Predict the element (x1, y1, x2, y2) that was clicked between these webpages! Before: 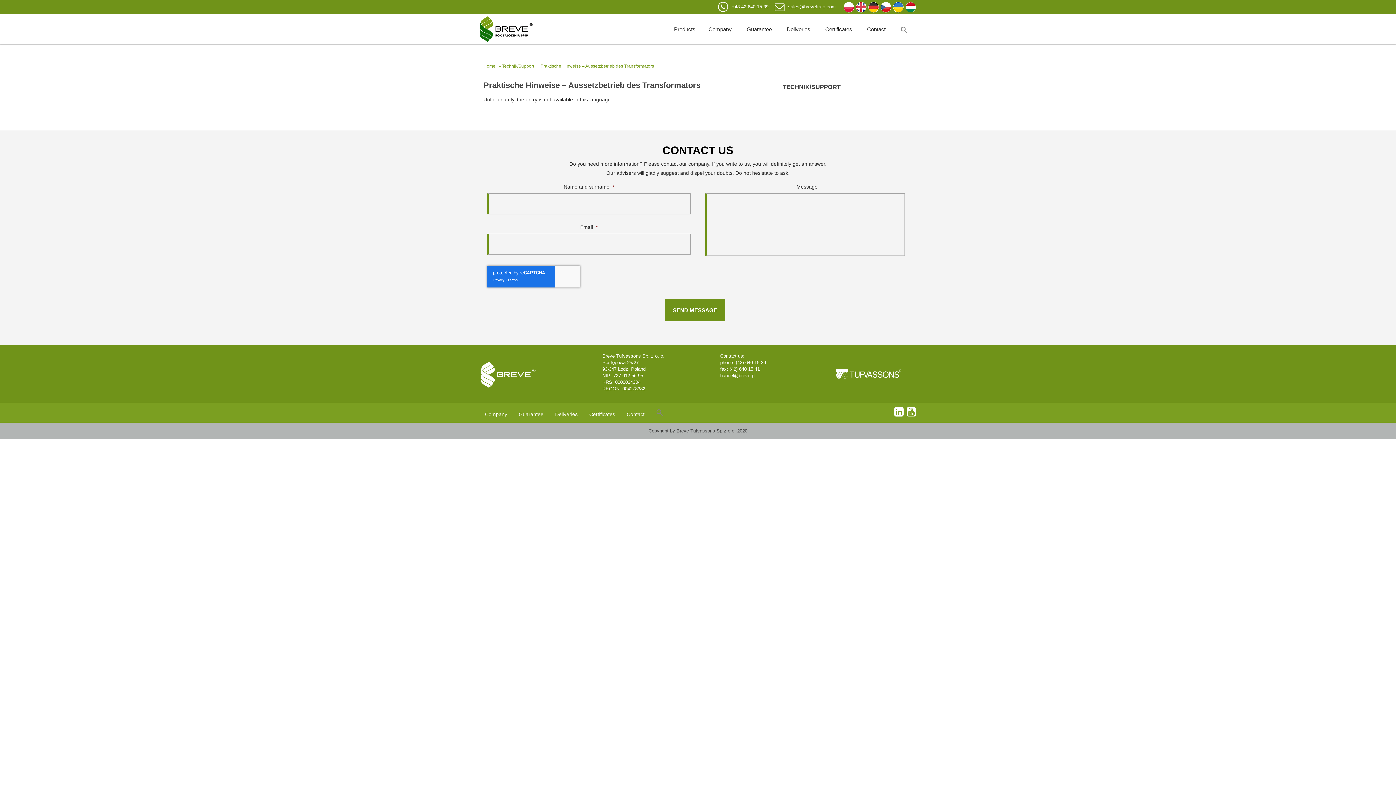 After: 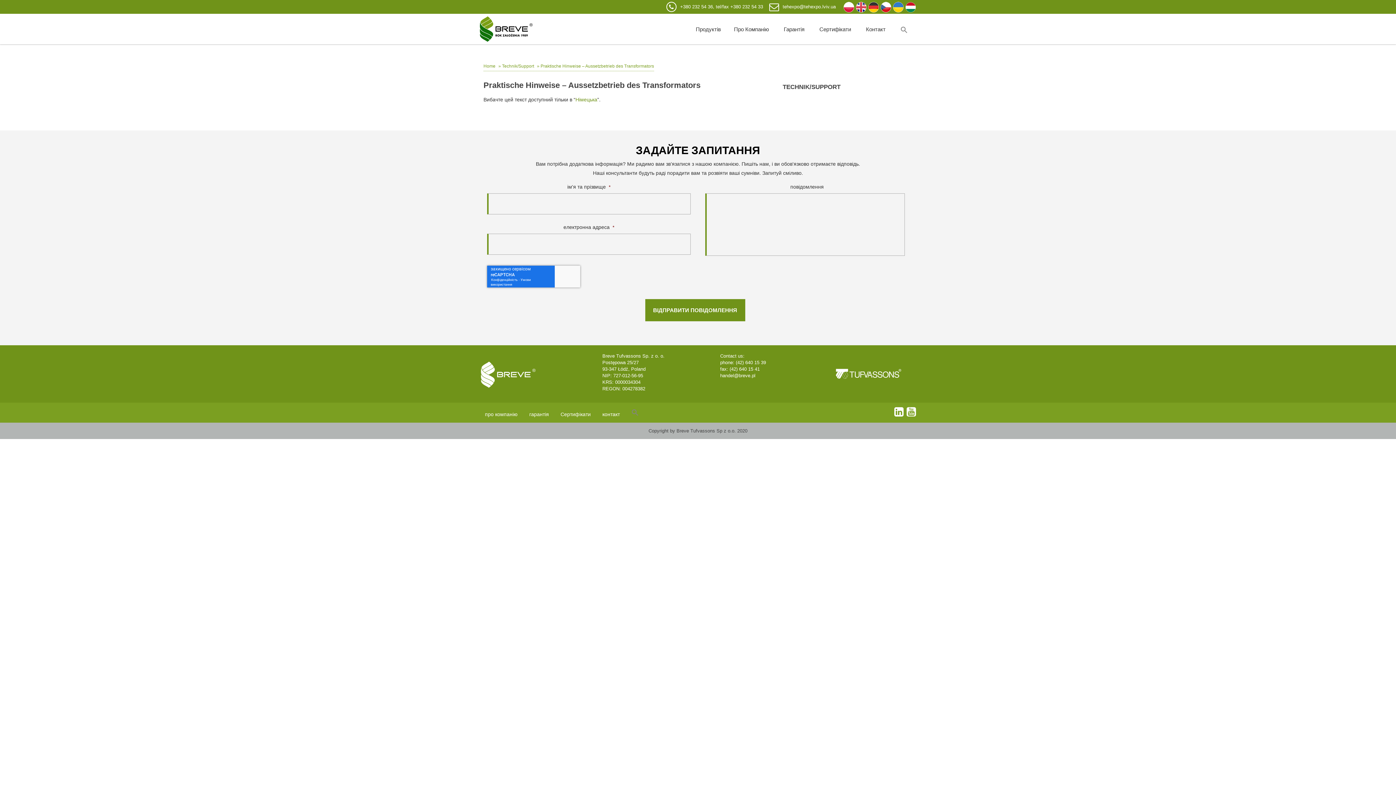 Action: bbox: (893, 8, 904, 13)